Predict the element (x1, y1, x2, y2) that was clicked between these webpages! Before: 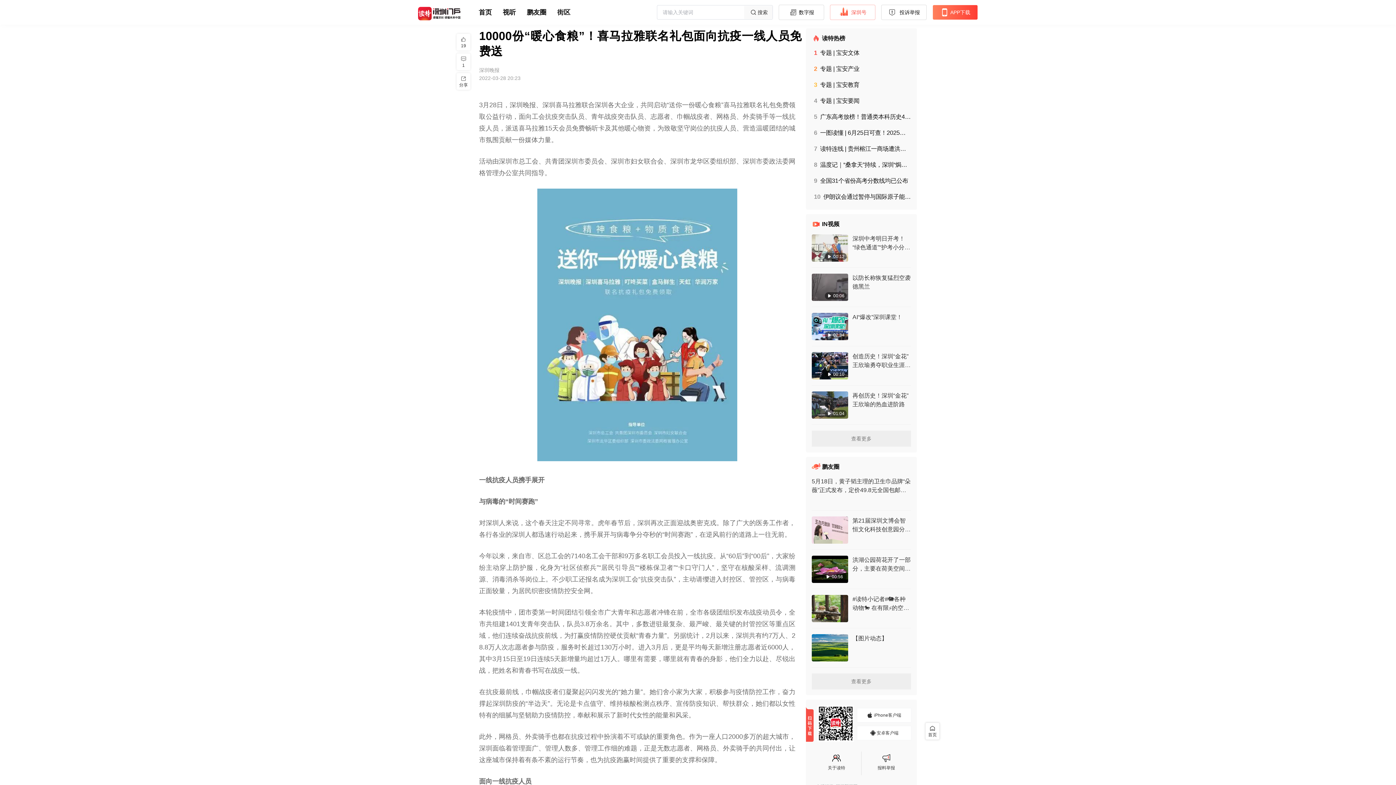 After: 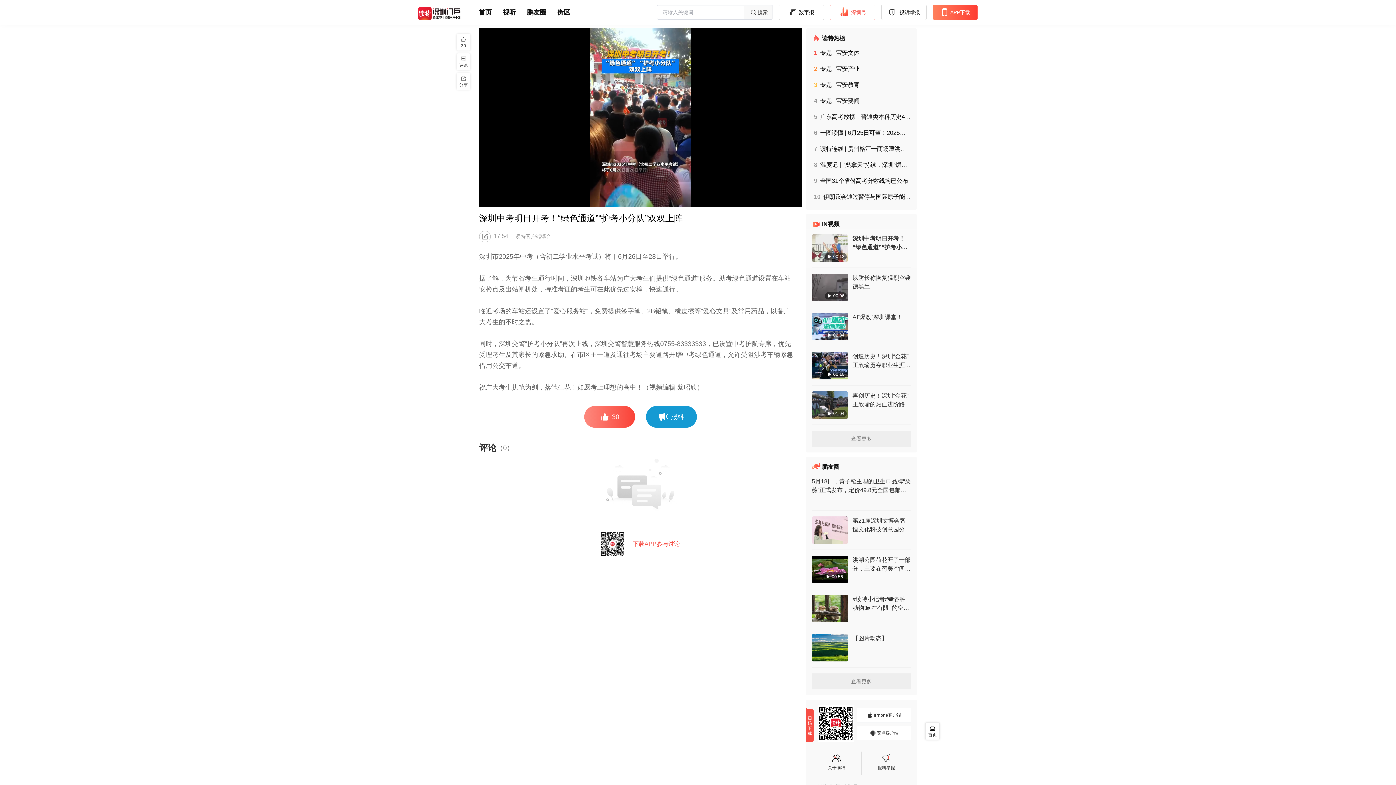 Action: bbox: (812, 228, 911, 268) label:  00:12
深圳中考明日开考！“绿色通道”“护考小分队”双双上阵